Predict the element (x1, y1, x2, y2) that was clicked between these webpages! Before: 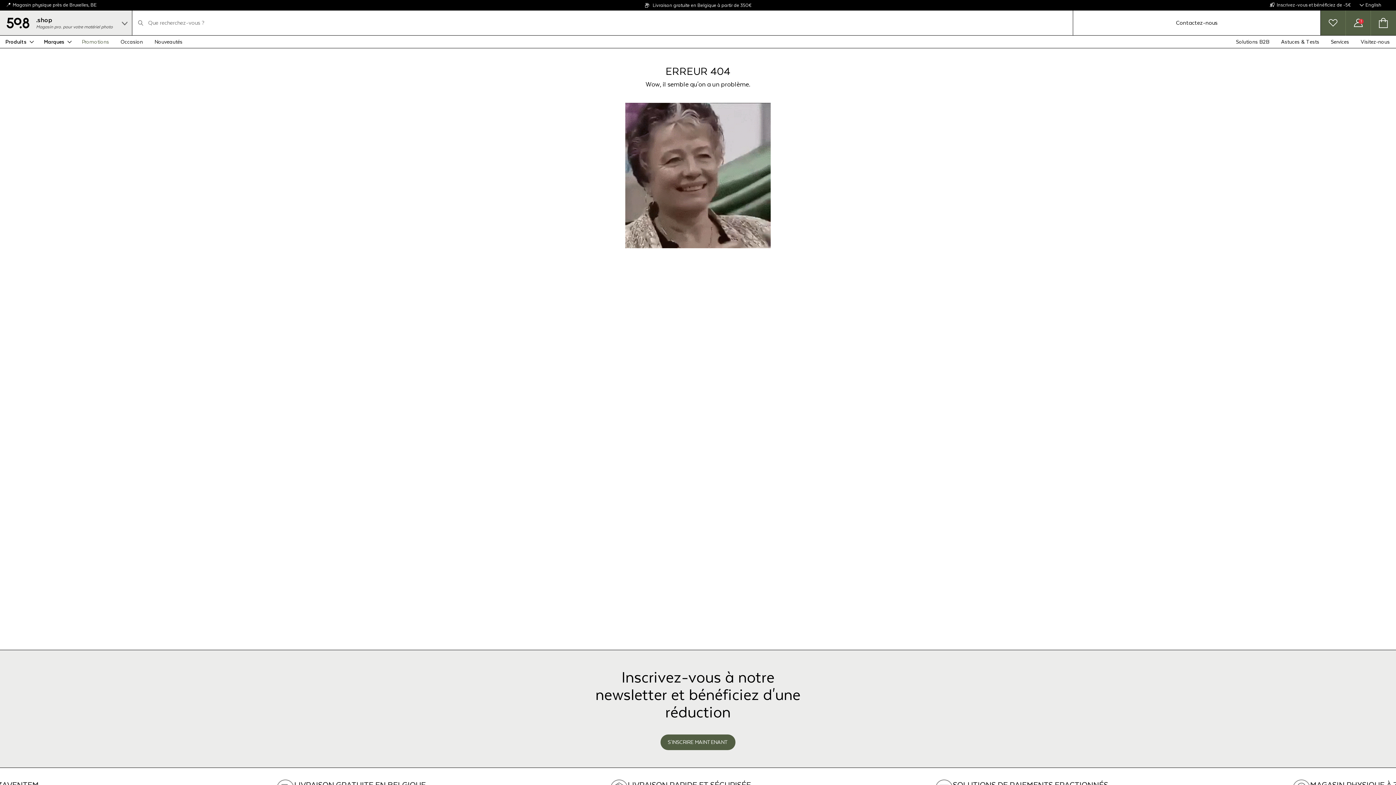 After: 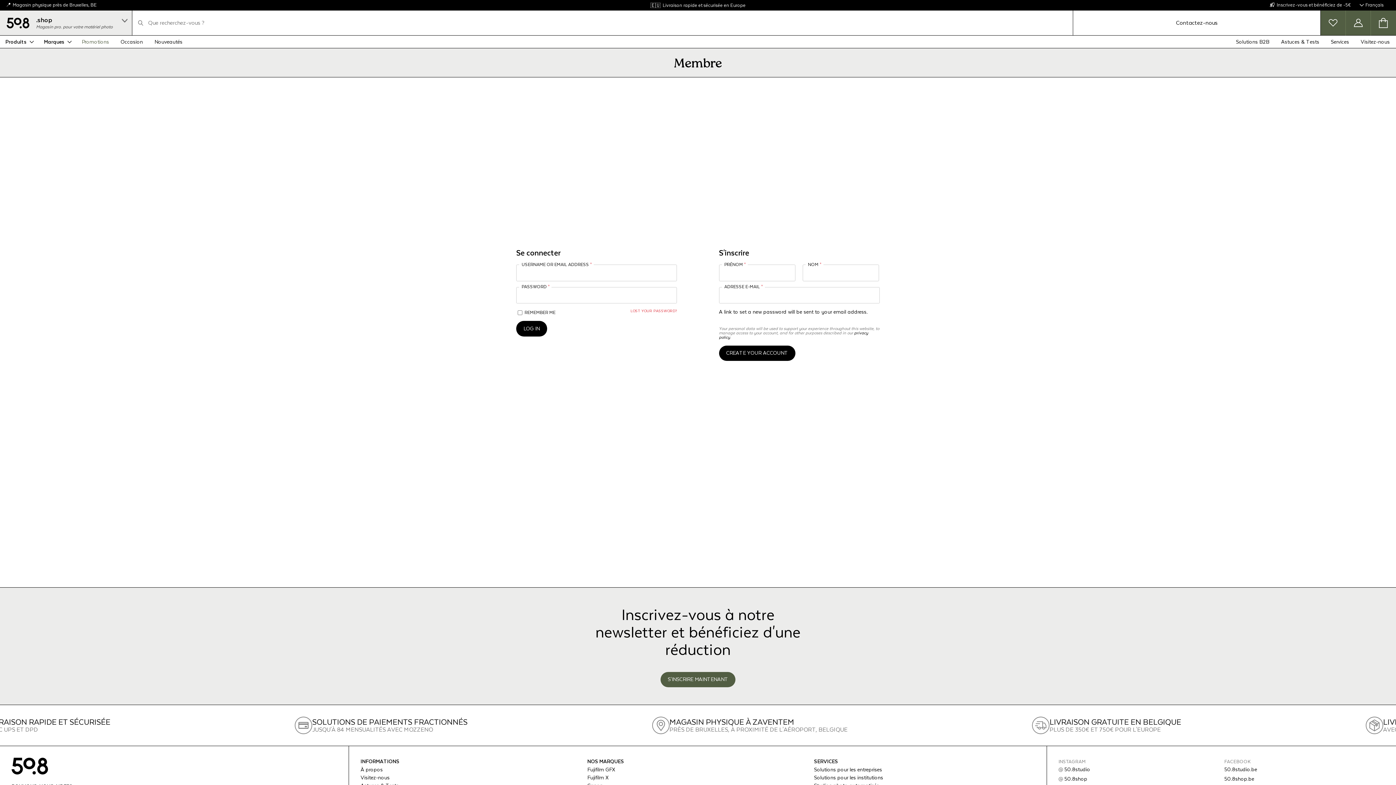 Action: label: Voir ma page membre bbox: (1346, 10, 1370, 35)